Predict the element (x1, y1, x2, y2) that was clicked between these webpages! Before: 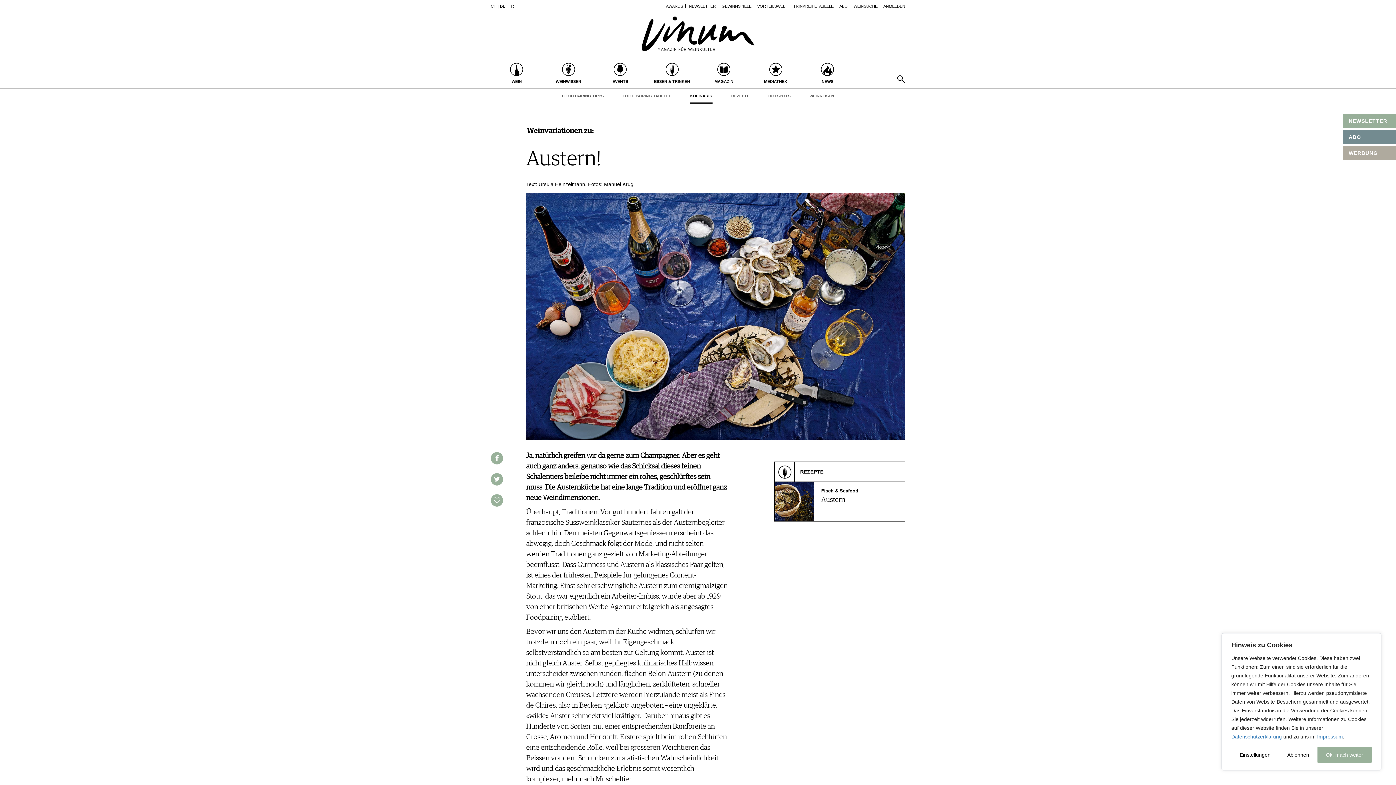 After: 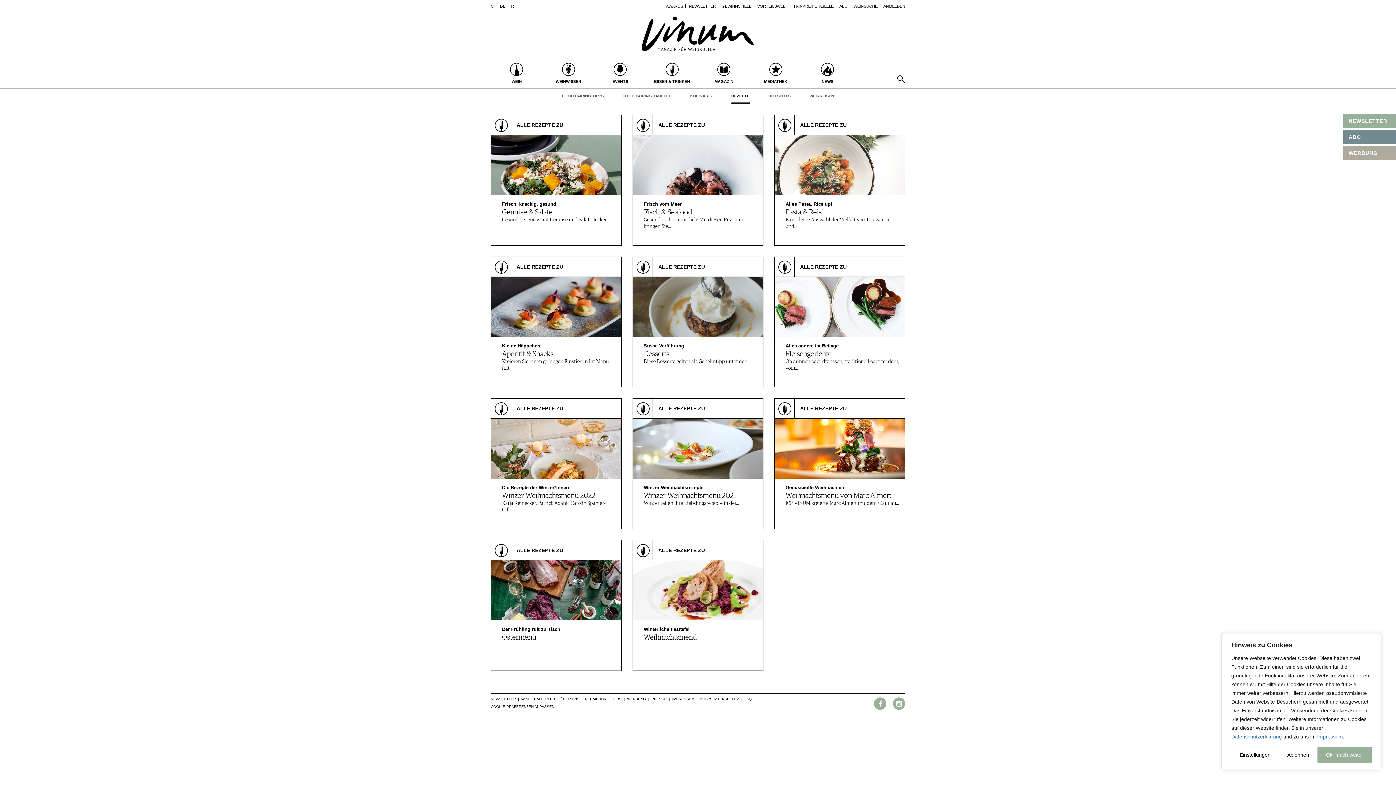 Action: bbox: (731, 88, 749, 103) label: REZEPTE